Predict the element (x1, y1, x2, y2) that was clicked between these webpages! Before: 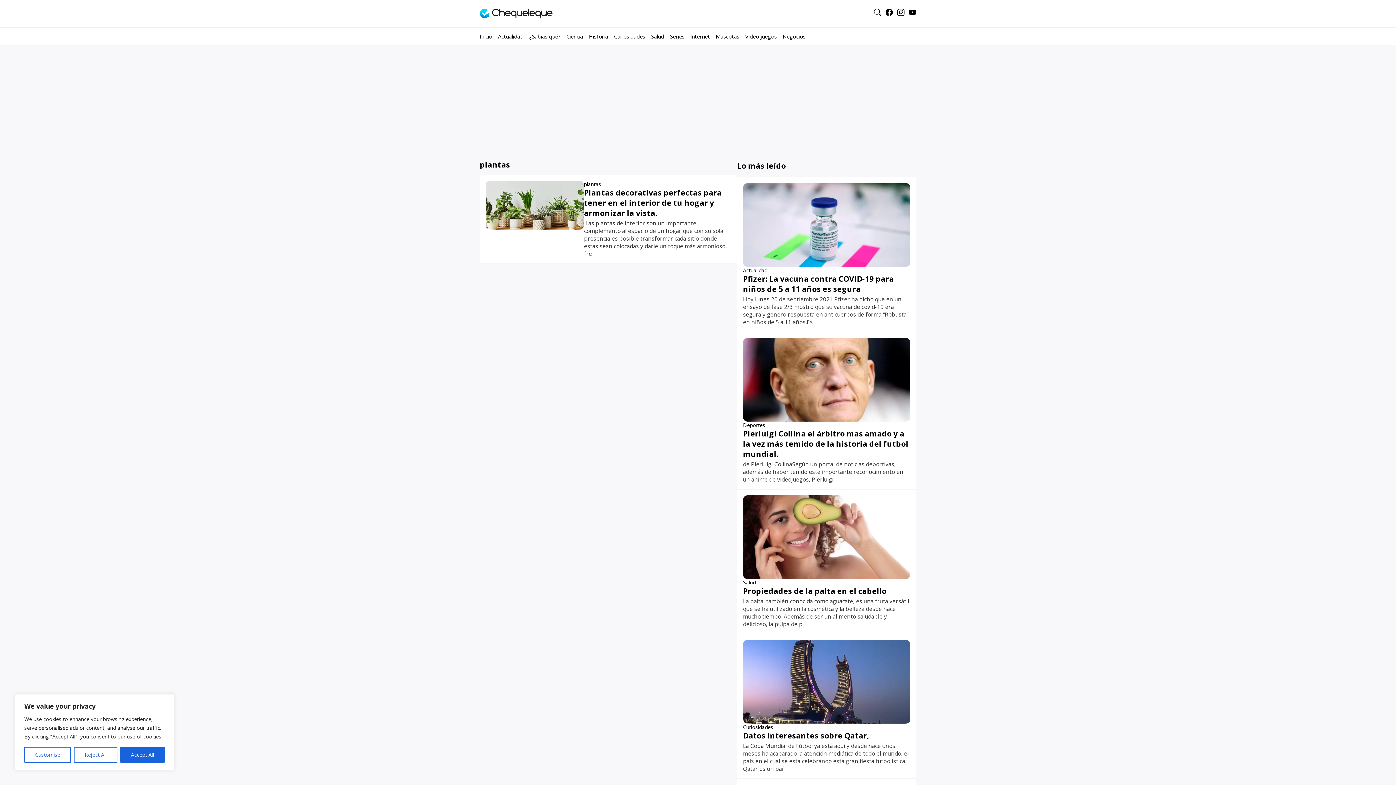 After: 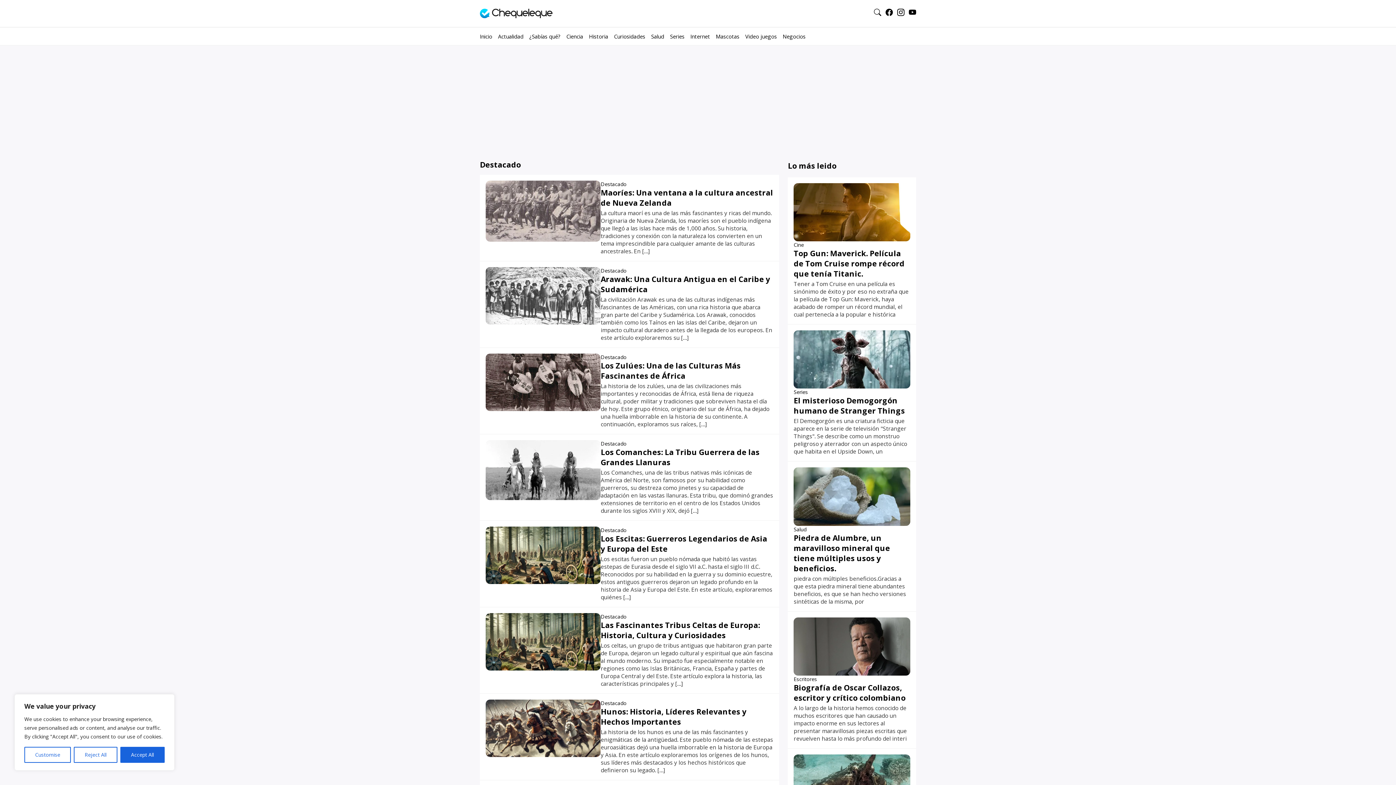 Action: label: Historia bbox: (589, 27, 608, 45)